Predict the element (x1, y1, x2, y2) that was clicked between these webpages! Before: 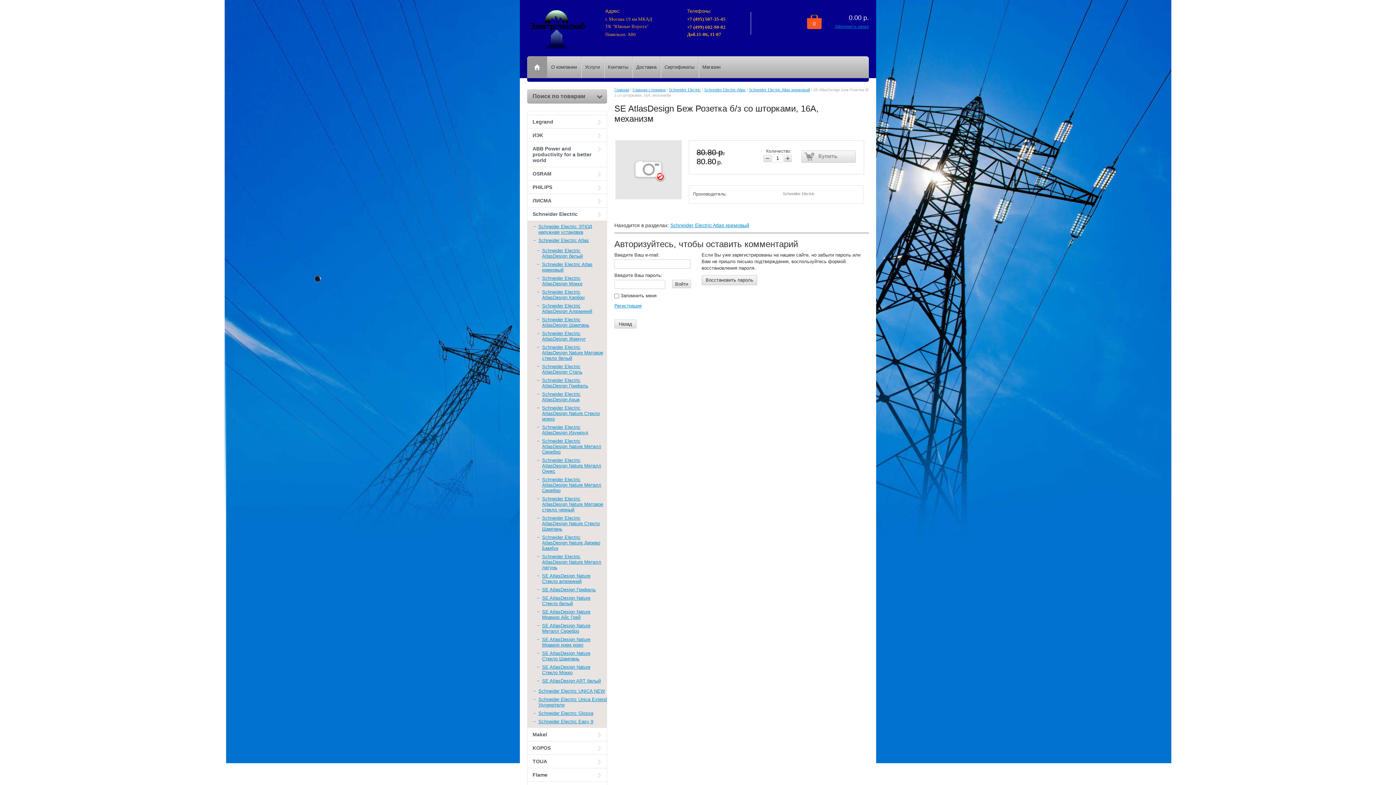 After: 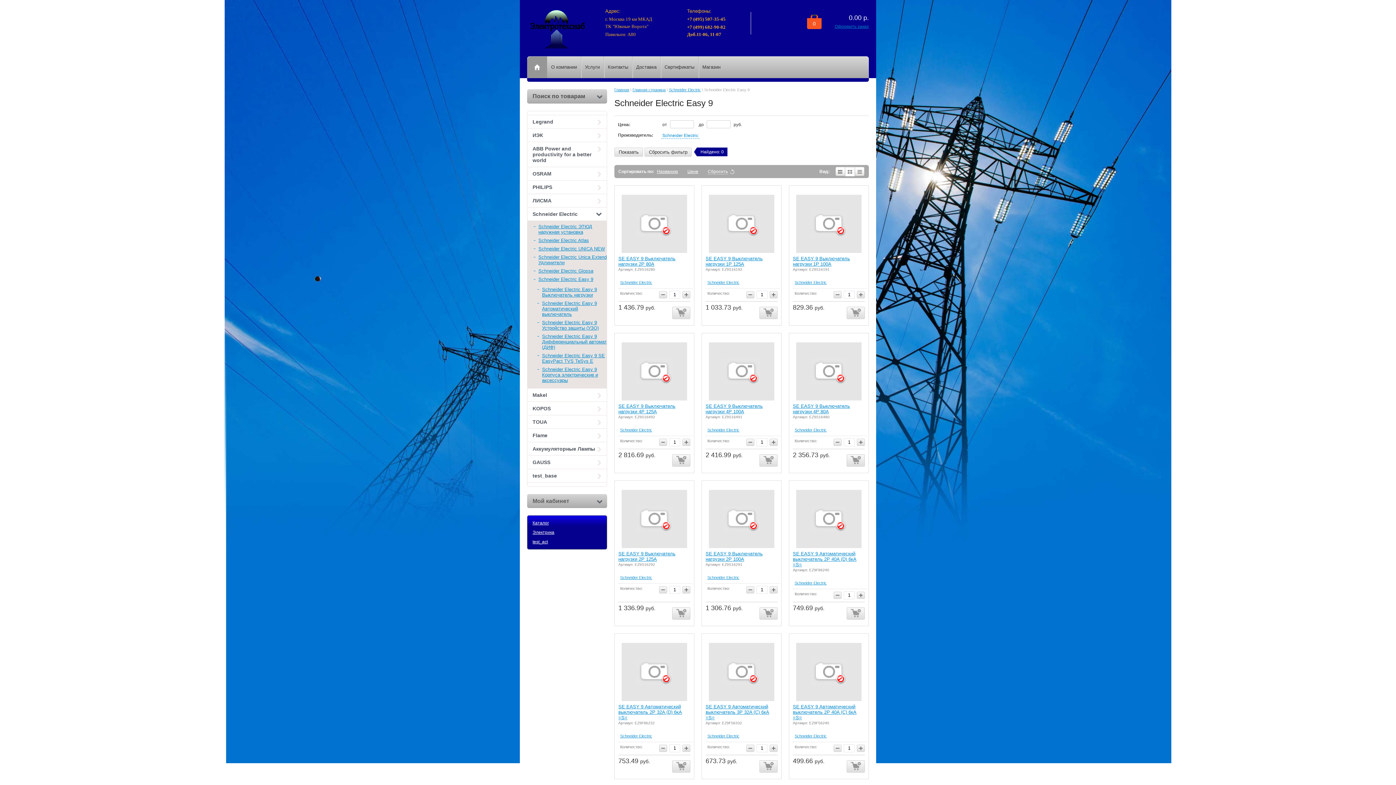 Action: label: Schneider Electric Easy 9 bbox: (527, 717, 606, 726)